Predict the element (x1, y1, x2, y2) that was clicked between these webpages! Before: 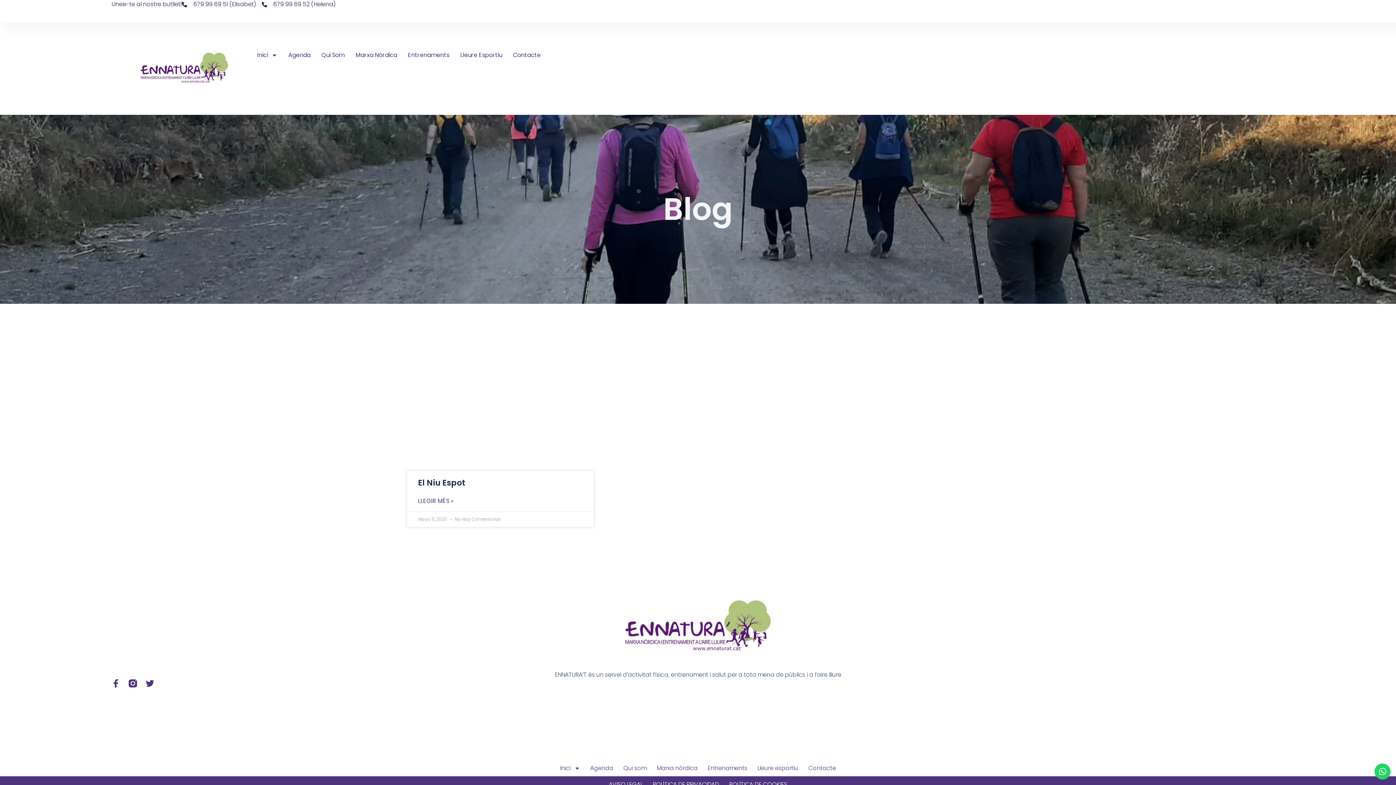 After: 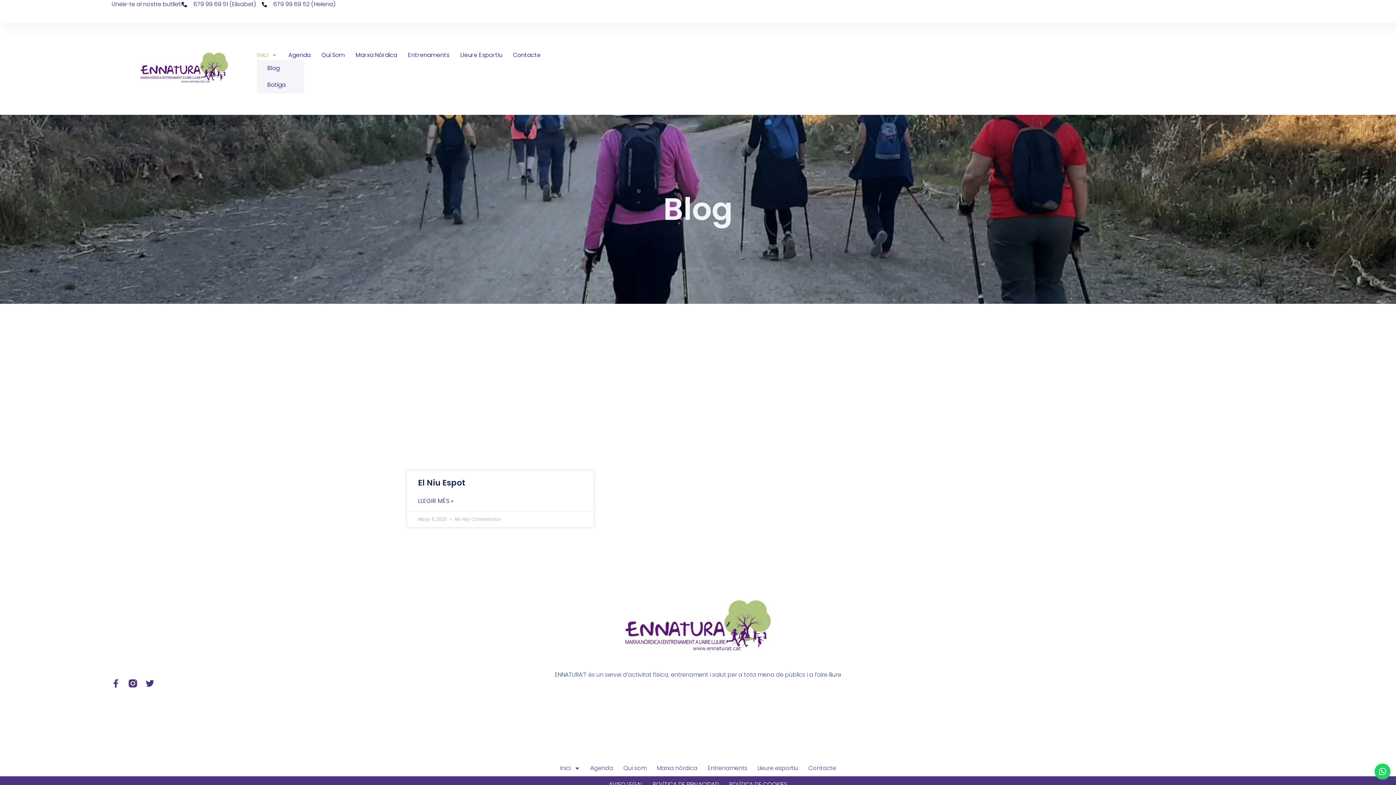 Action: bbox: (257, 50, 277, 59) label: Inici